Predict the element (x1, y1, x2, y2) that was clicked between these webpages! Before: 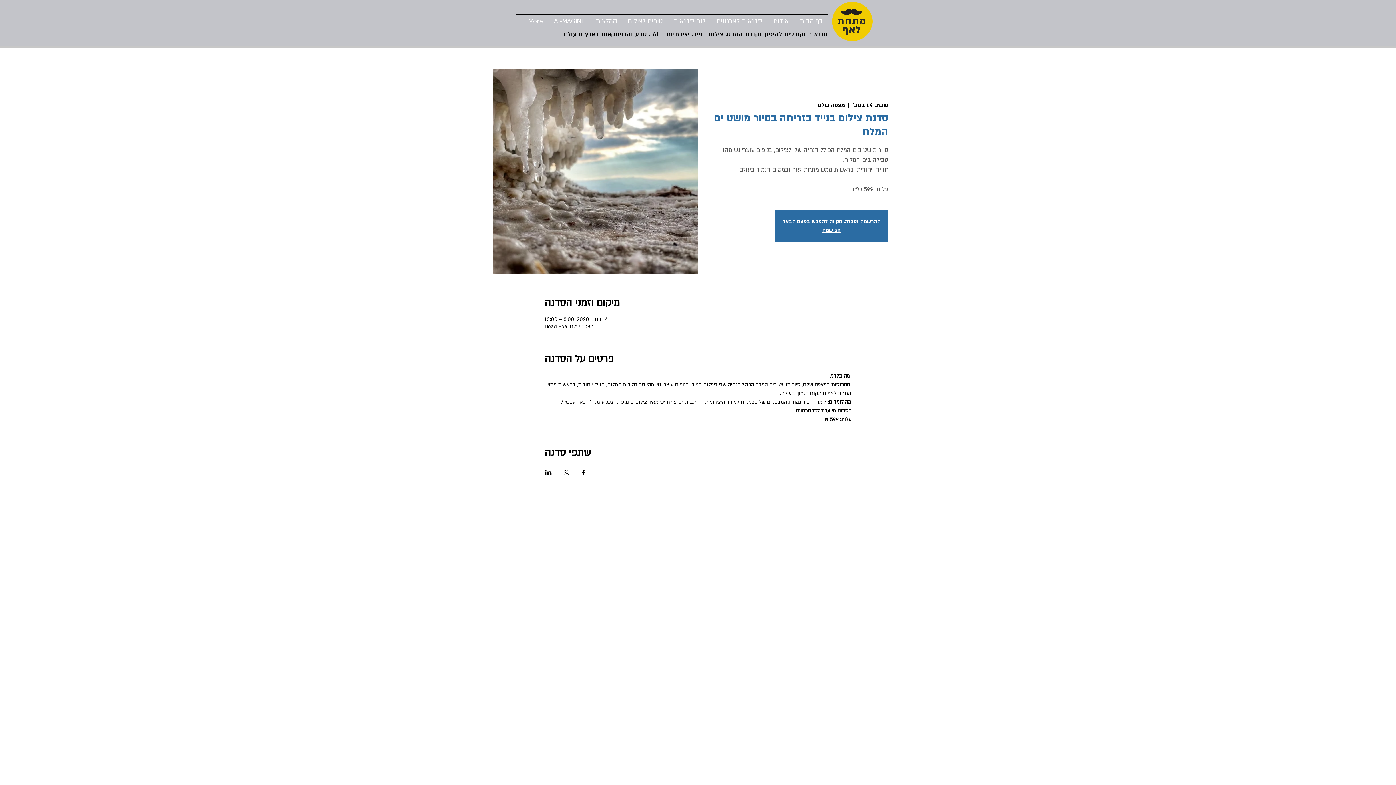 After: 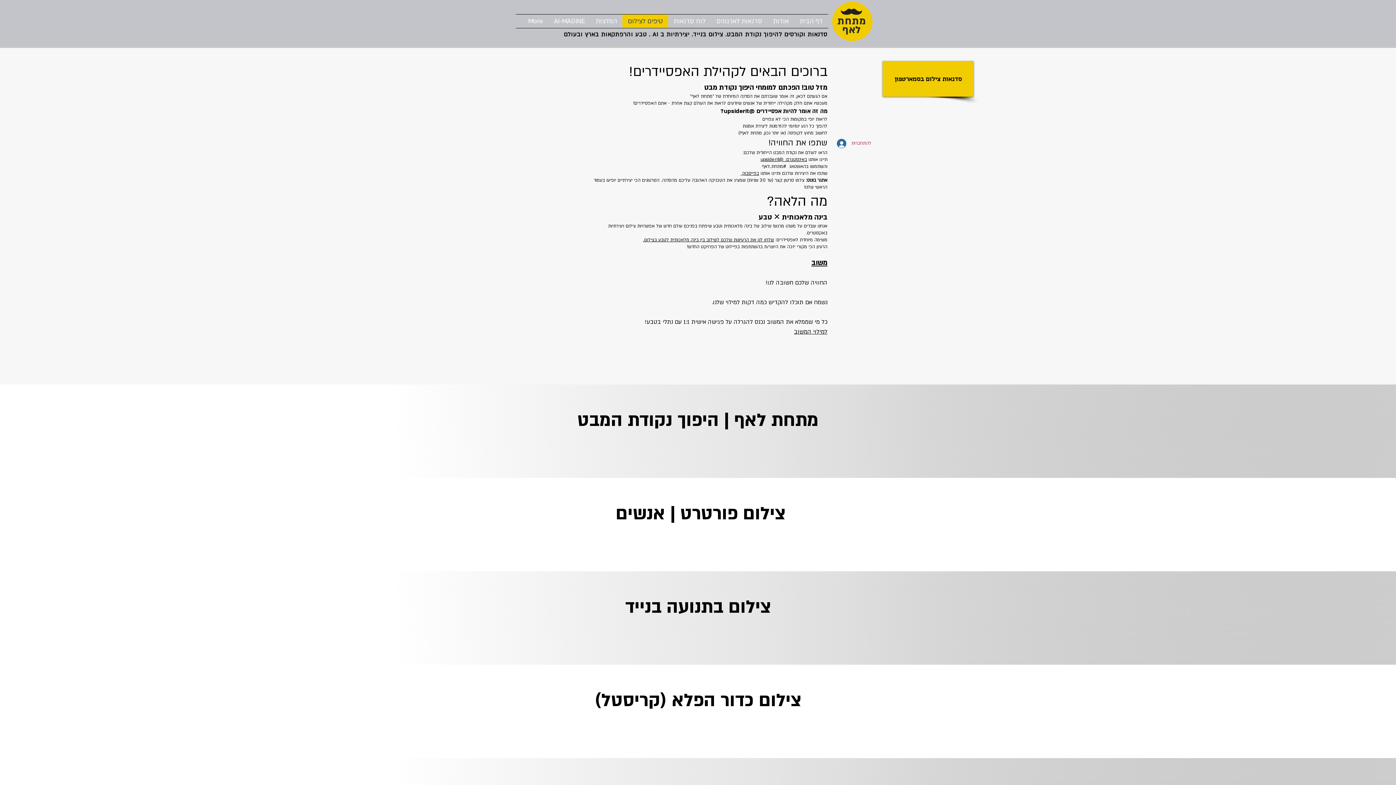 Action: bbox: (622, 14, 668, 28) label: טיפים לצילום